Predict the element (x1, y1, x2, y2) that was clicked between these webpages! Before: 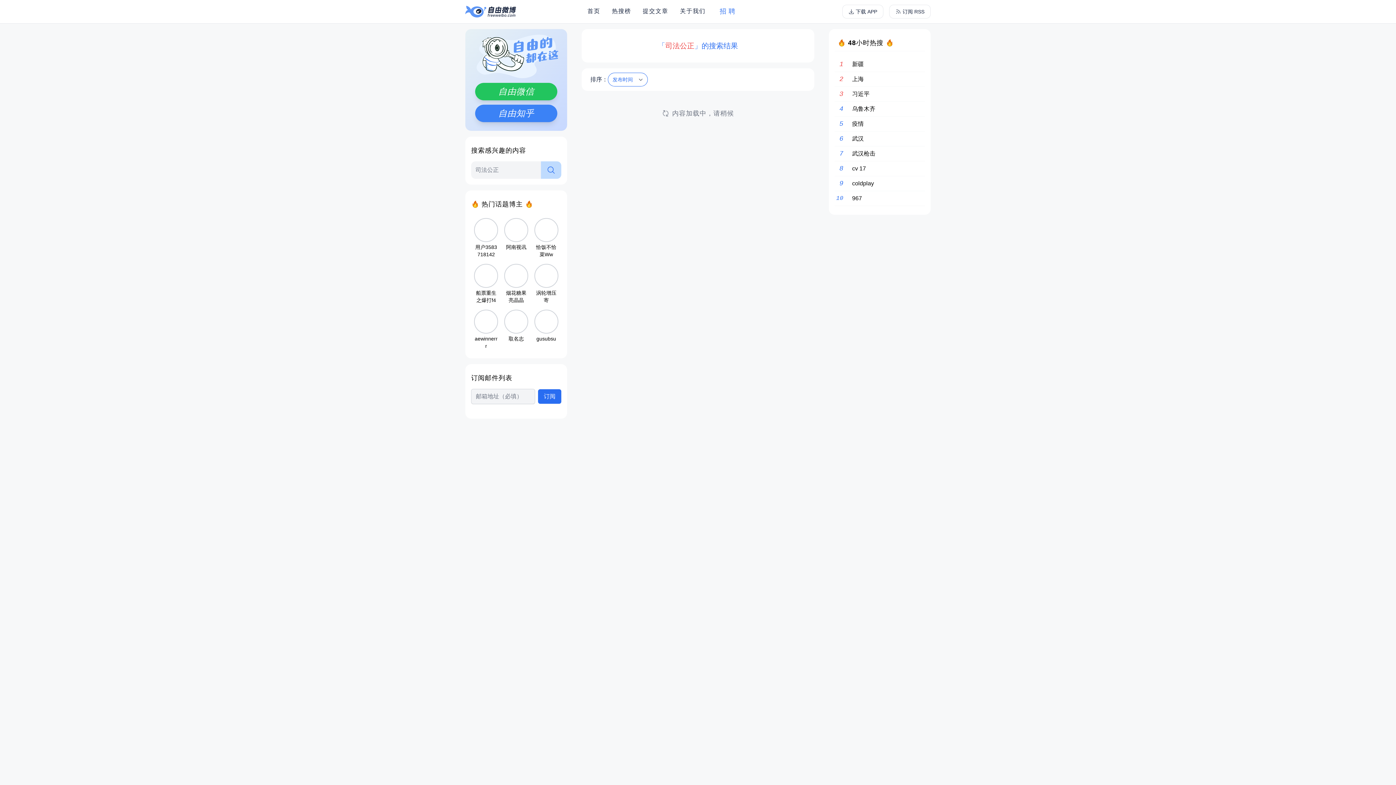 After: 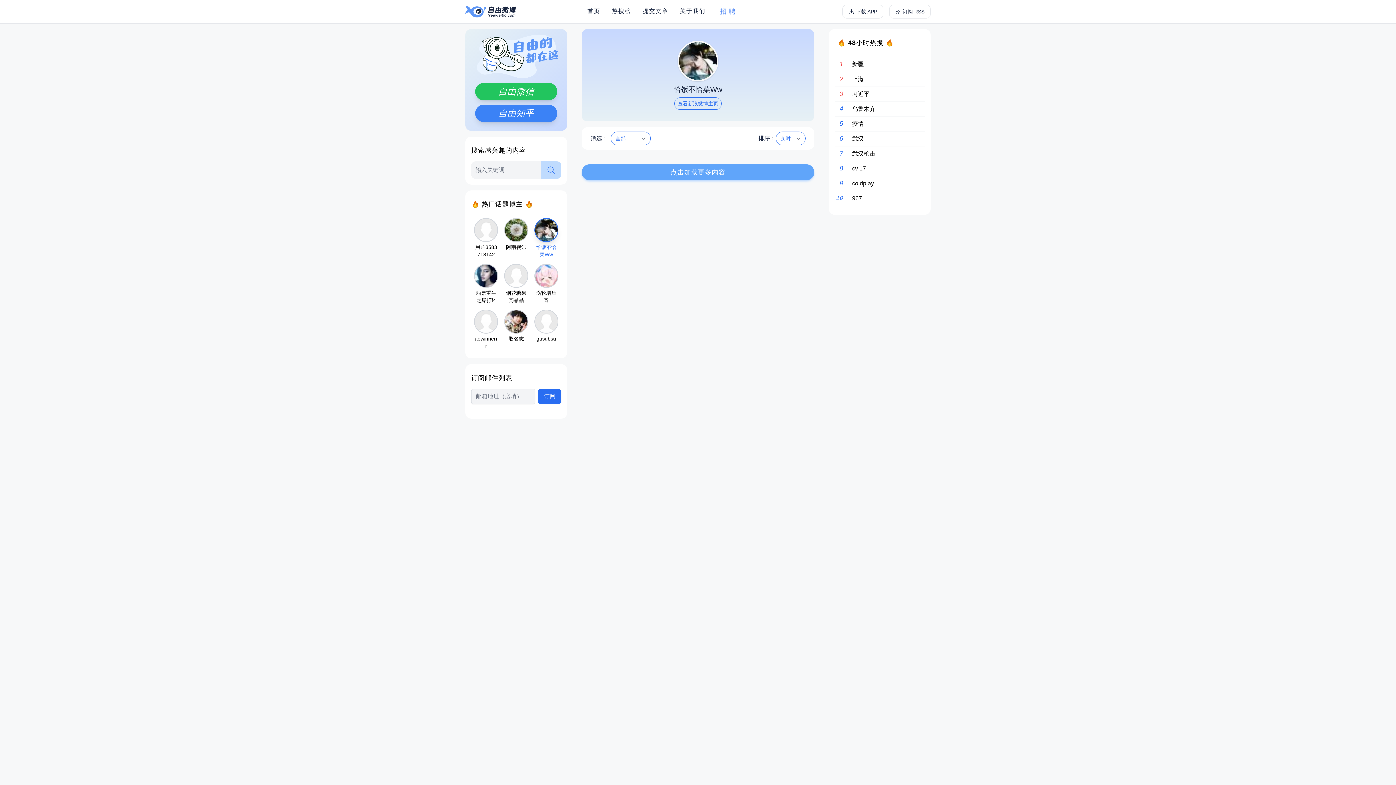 Action: bbox: (531, 215, 561, 261) label: 恰饭不恰菜Ww